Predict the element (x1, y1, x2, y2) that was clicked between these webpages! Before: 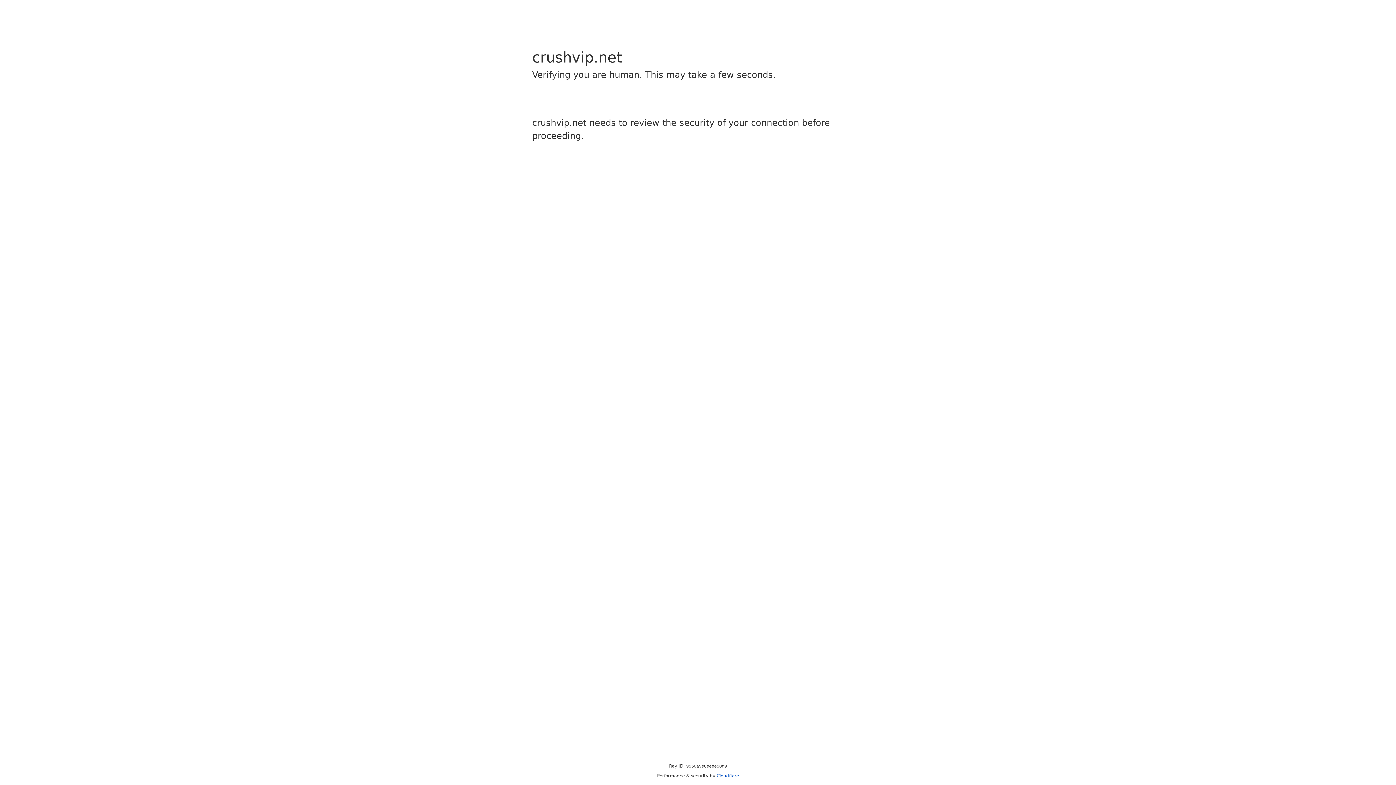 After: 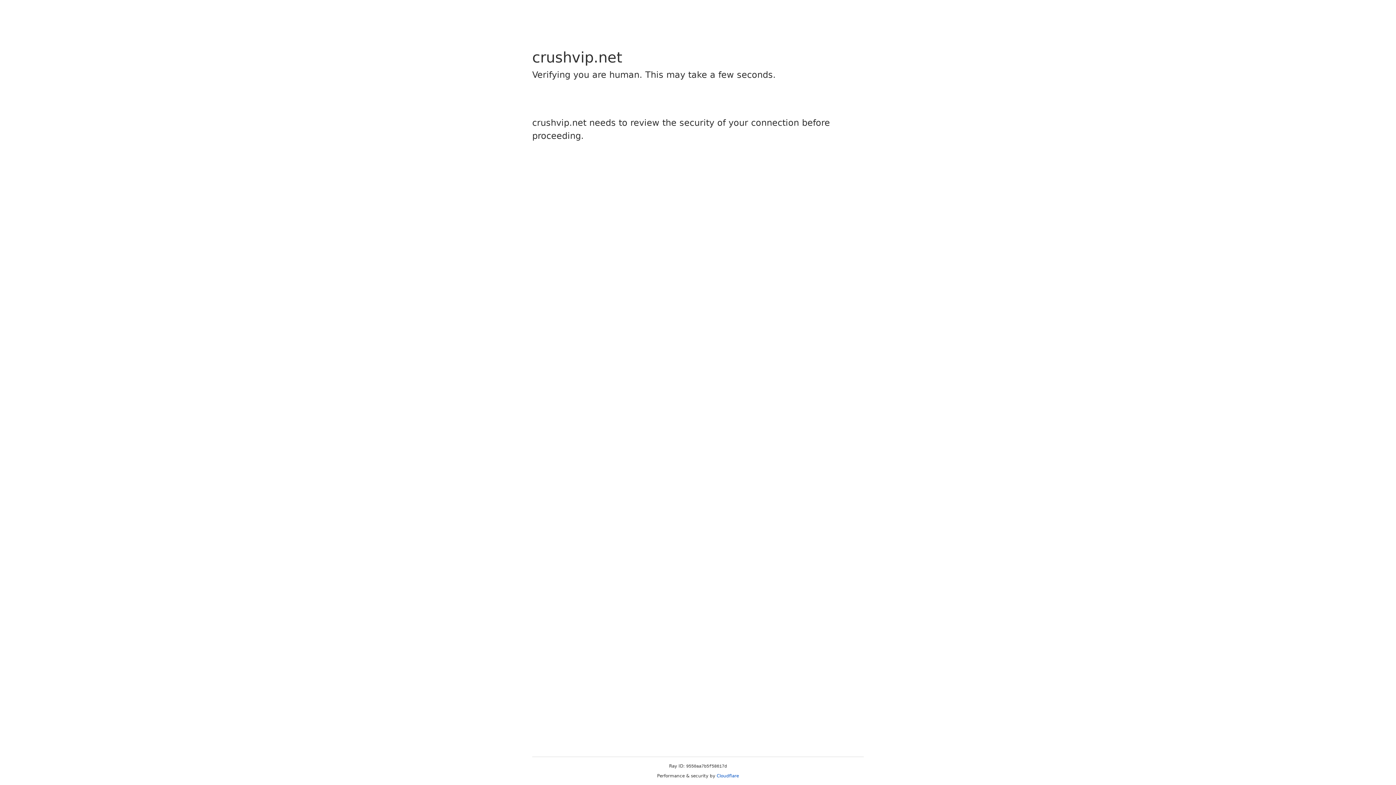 Action: label: Cloudflare bbox: (716, 773, 739, 778)